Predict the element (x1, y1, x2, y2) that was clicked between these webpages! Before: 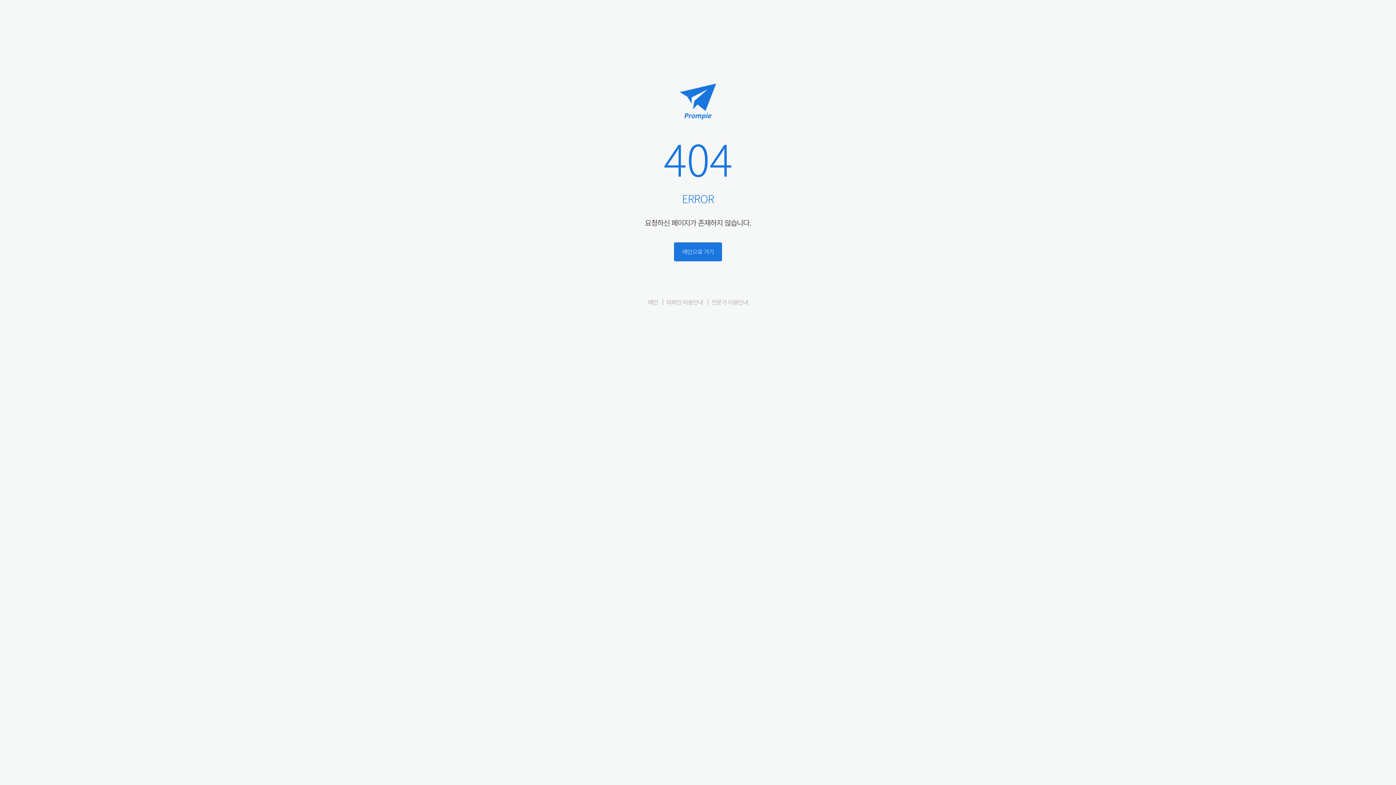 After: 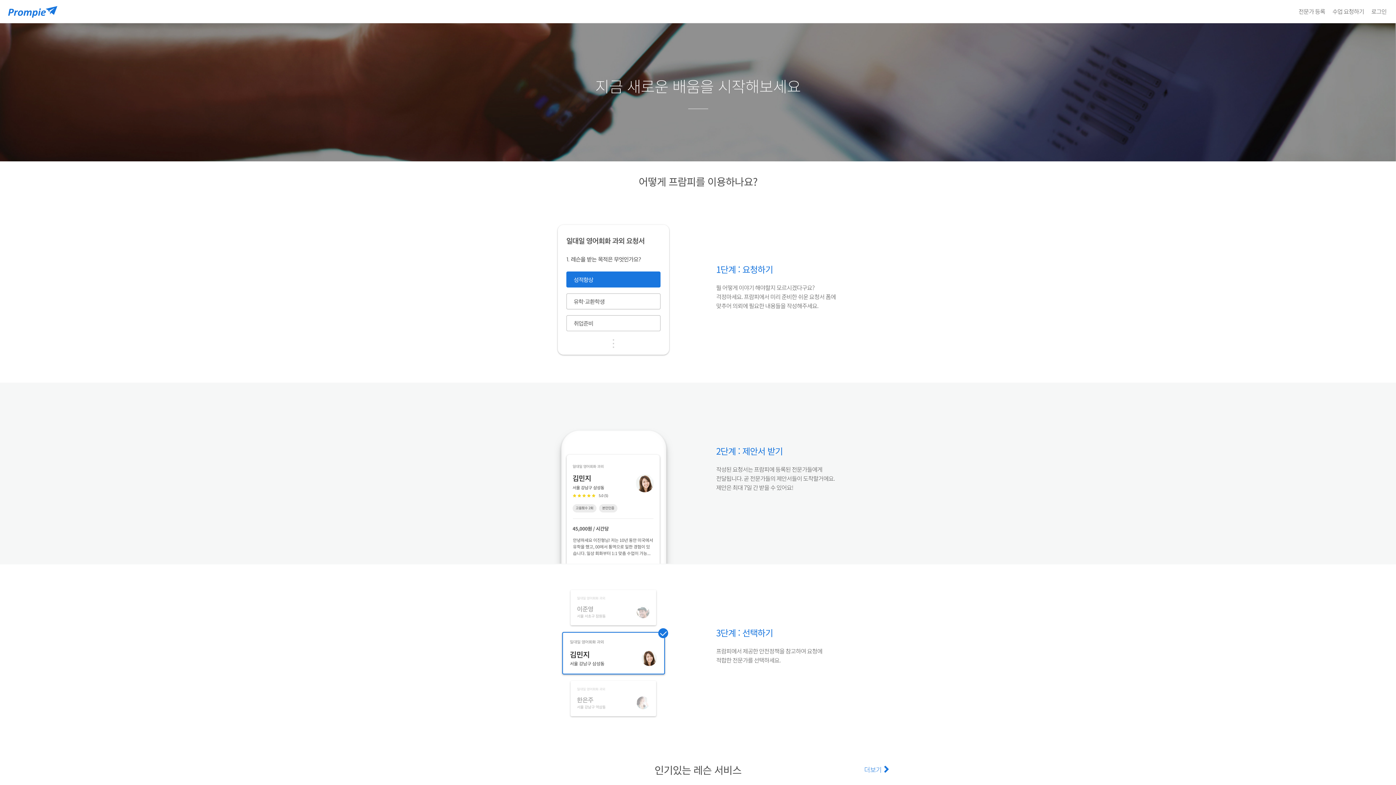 Action: label: 의뢰인 이용안내 bbox: (666, 297, 703, 306)